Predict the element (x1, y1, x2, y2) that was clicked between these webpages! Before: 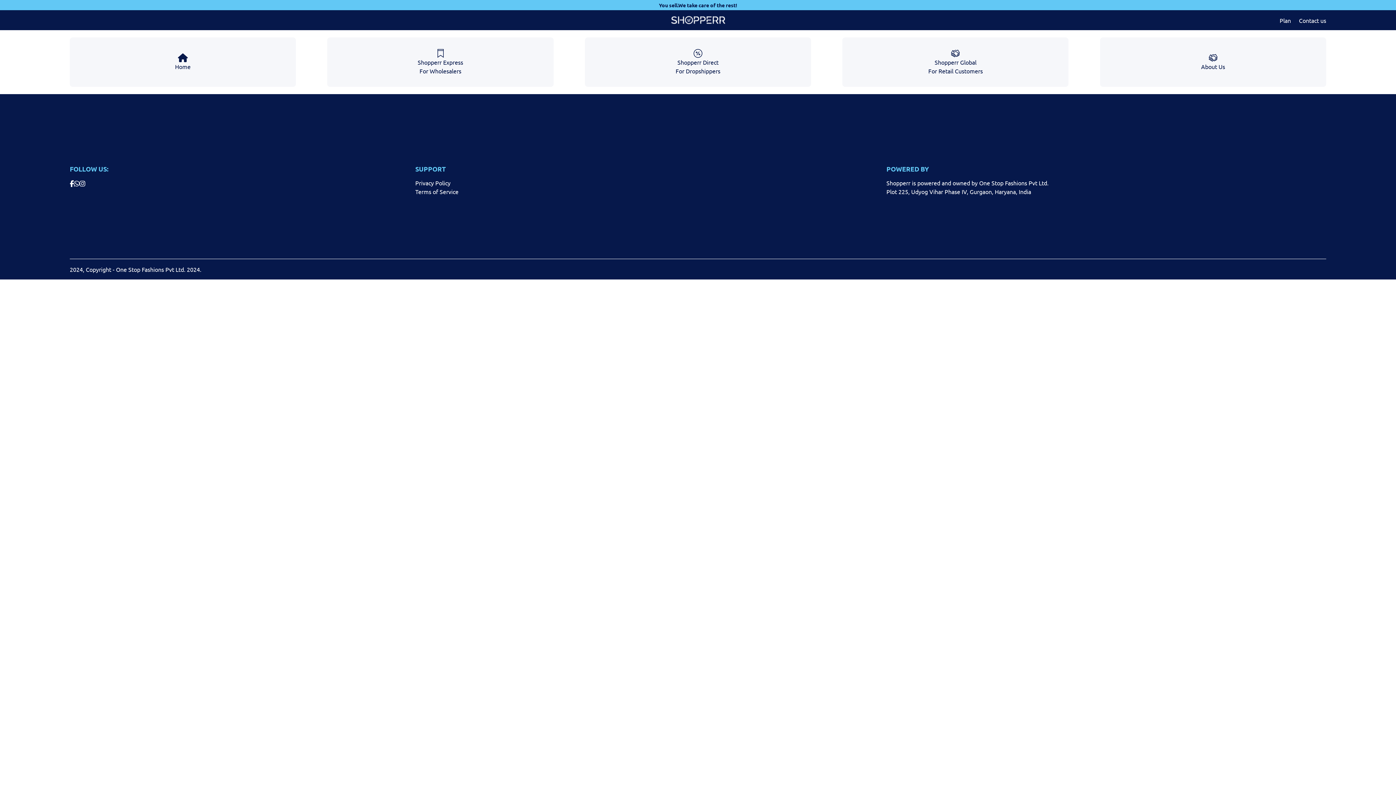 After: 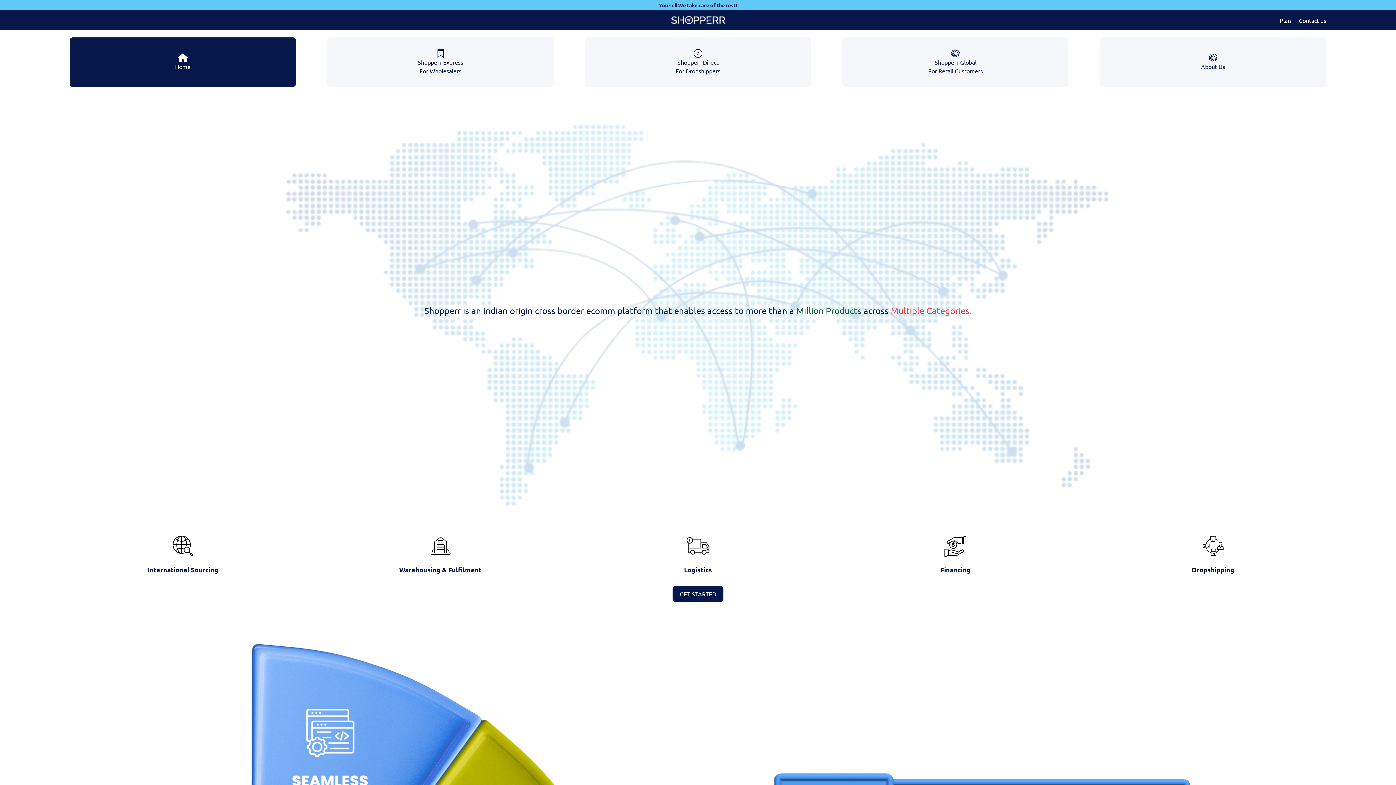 Action: bbox: (79, 178, 85, 188)